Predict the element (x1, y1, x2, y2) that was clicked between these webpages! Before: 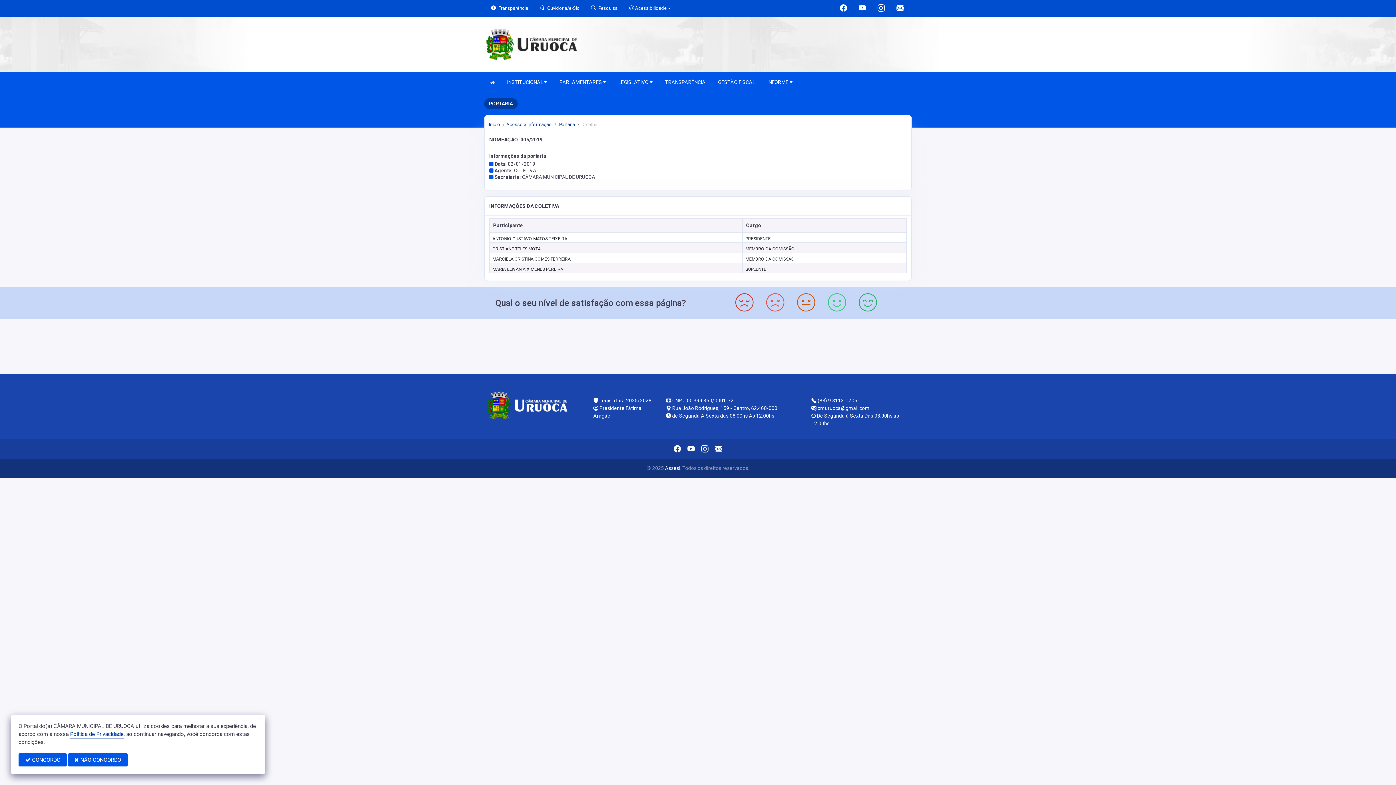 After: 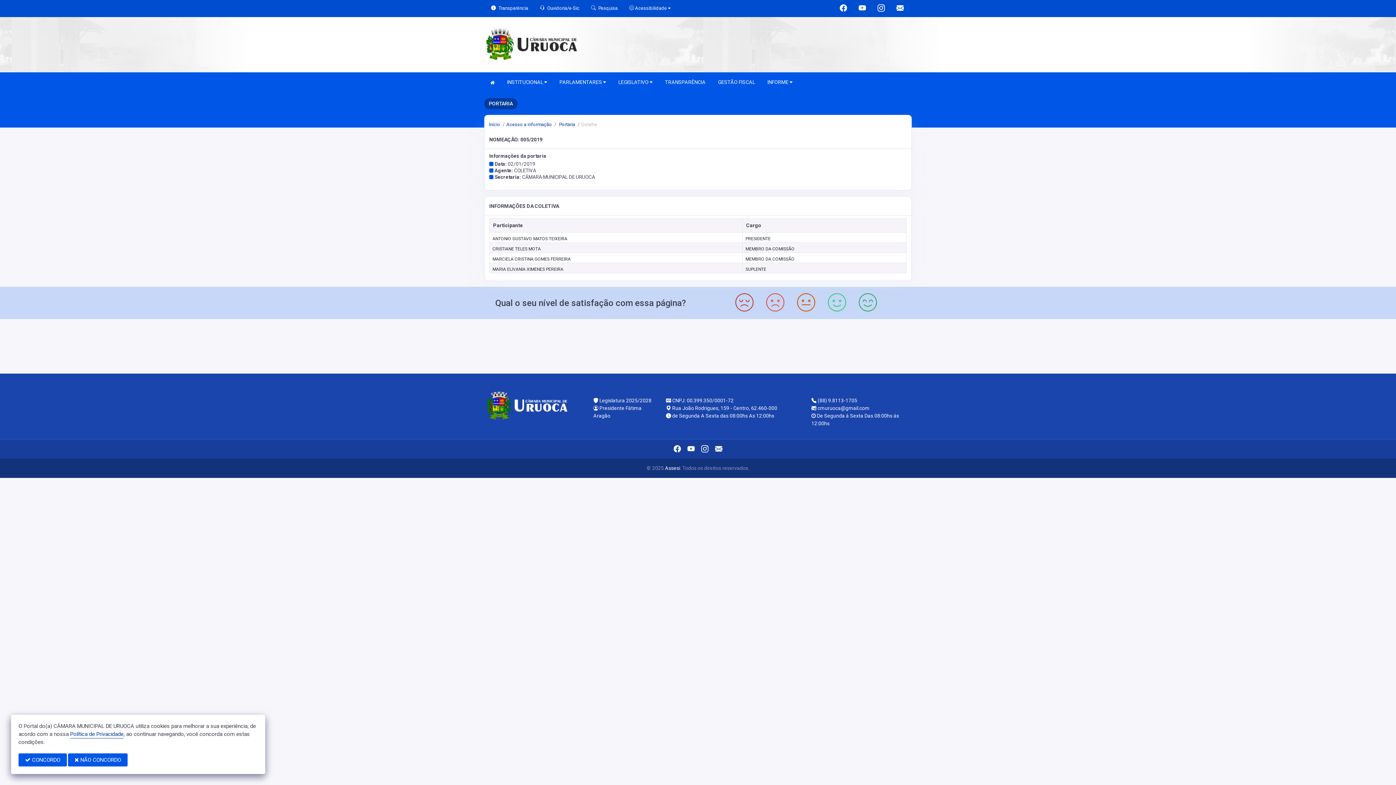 Action: bbox: (665, 465, 680, 471) label: Assesi